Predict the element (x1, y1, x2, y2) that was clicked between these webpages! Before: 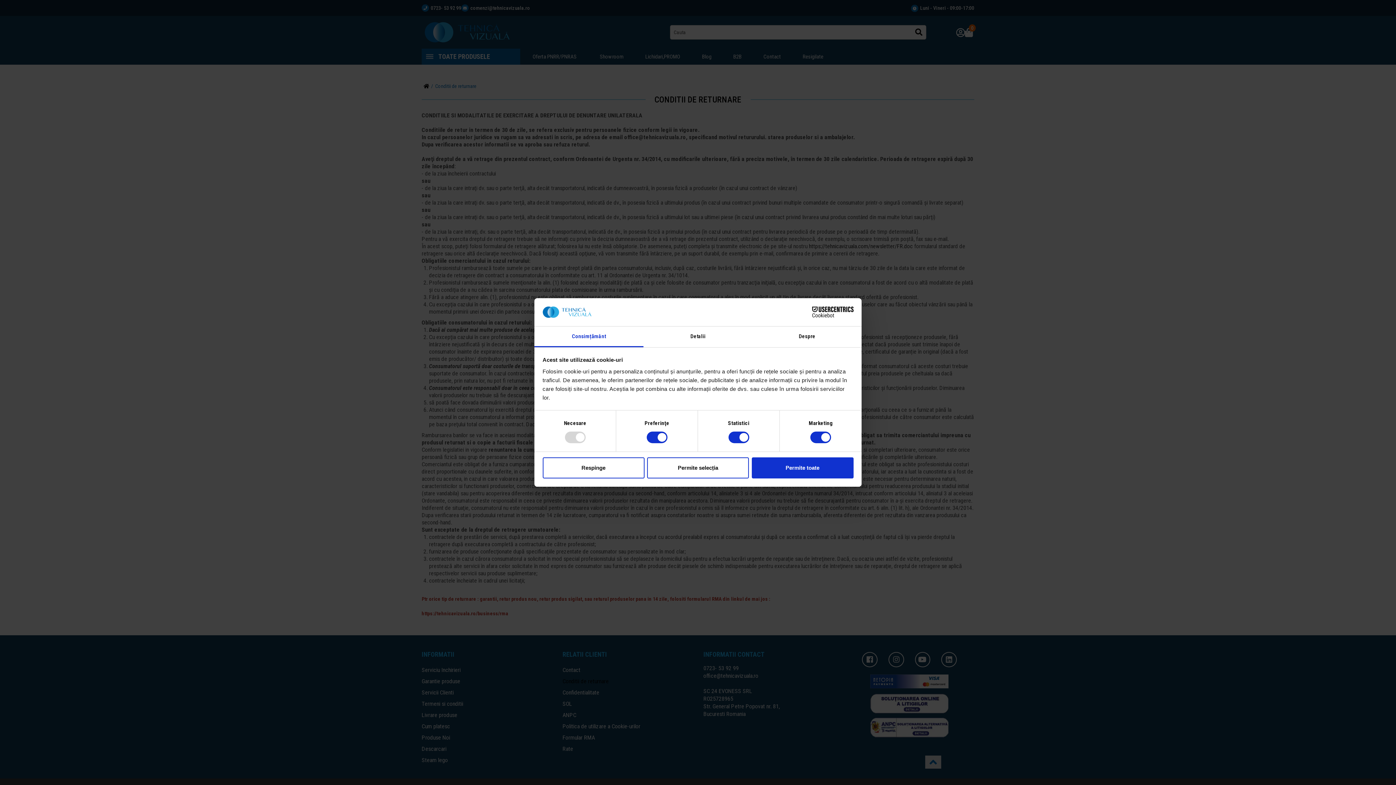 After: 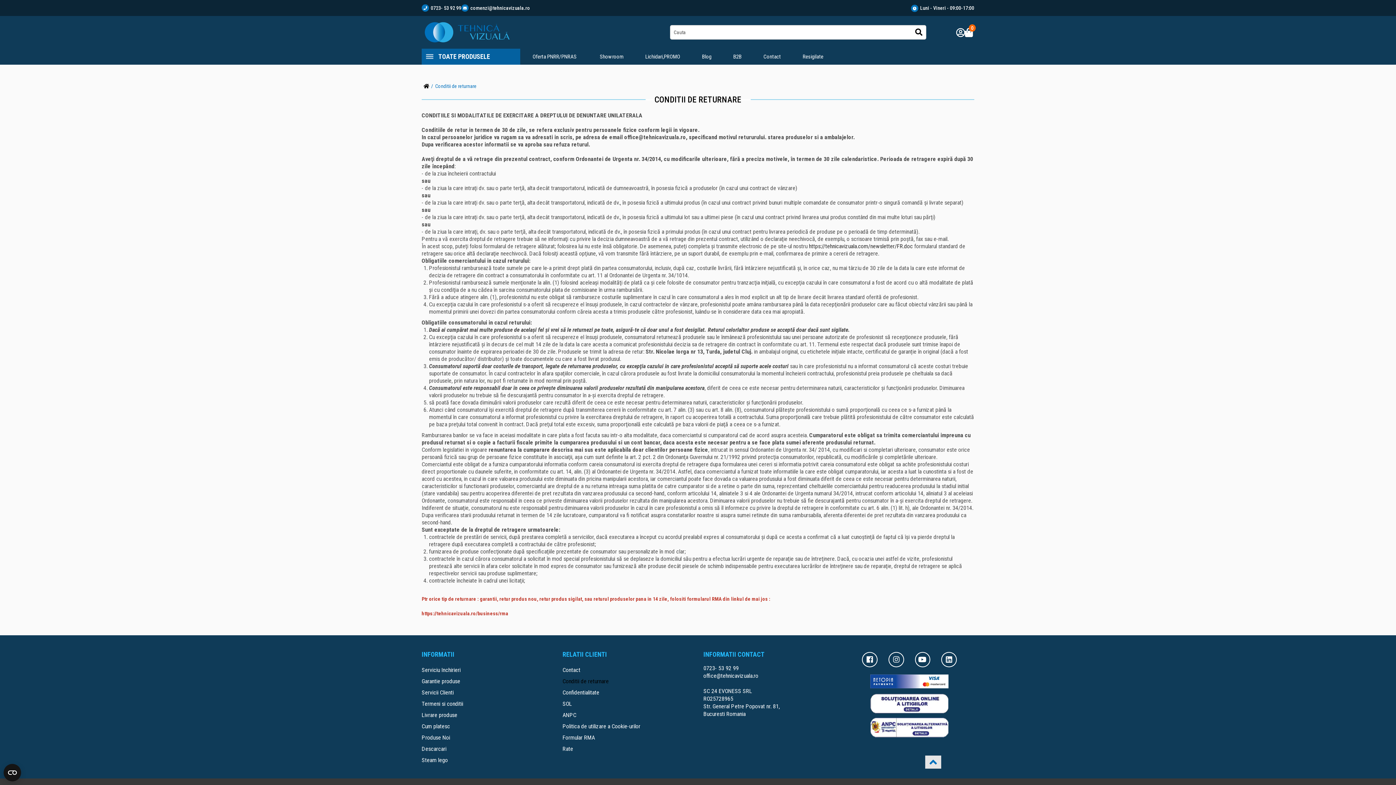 Action: bbox: (647, 457, 749, 478) label: Permite selecția